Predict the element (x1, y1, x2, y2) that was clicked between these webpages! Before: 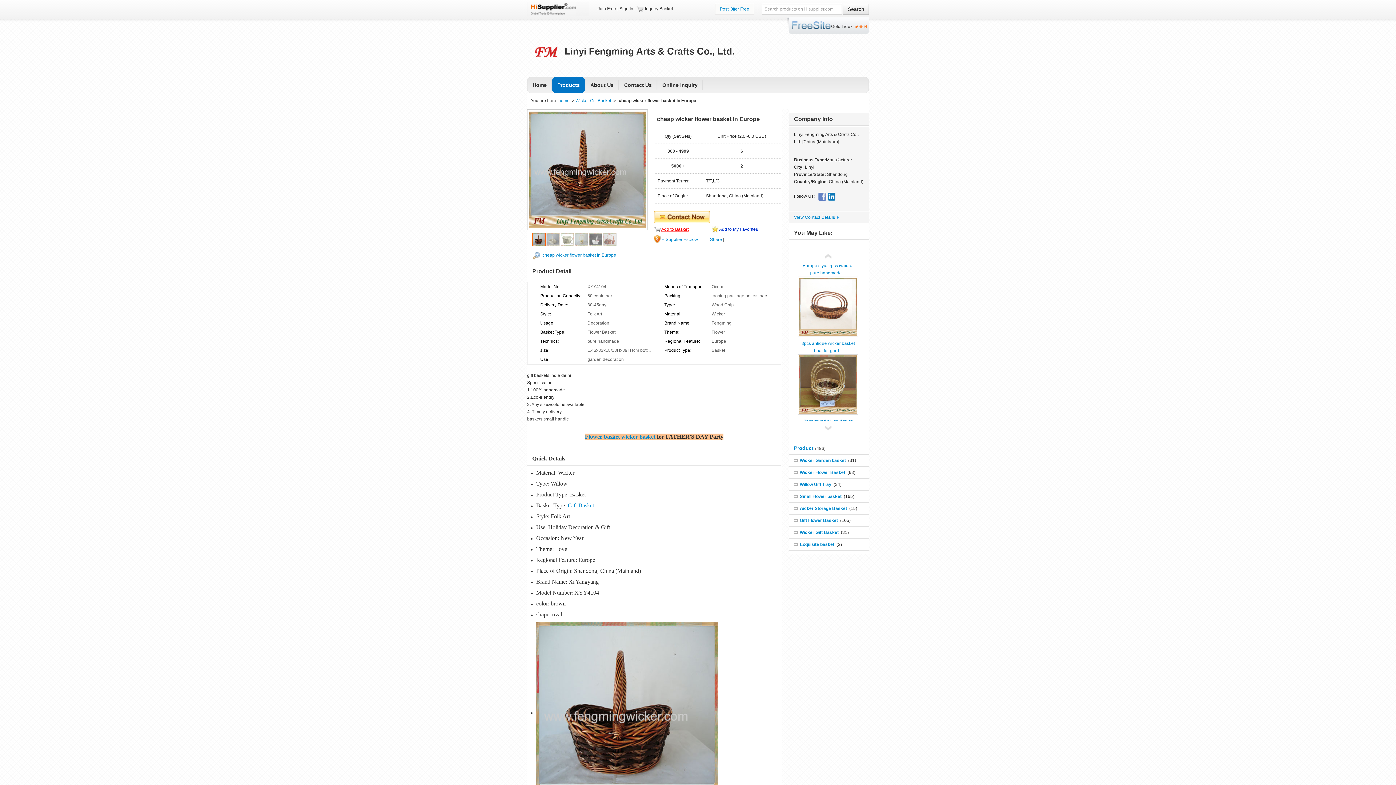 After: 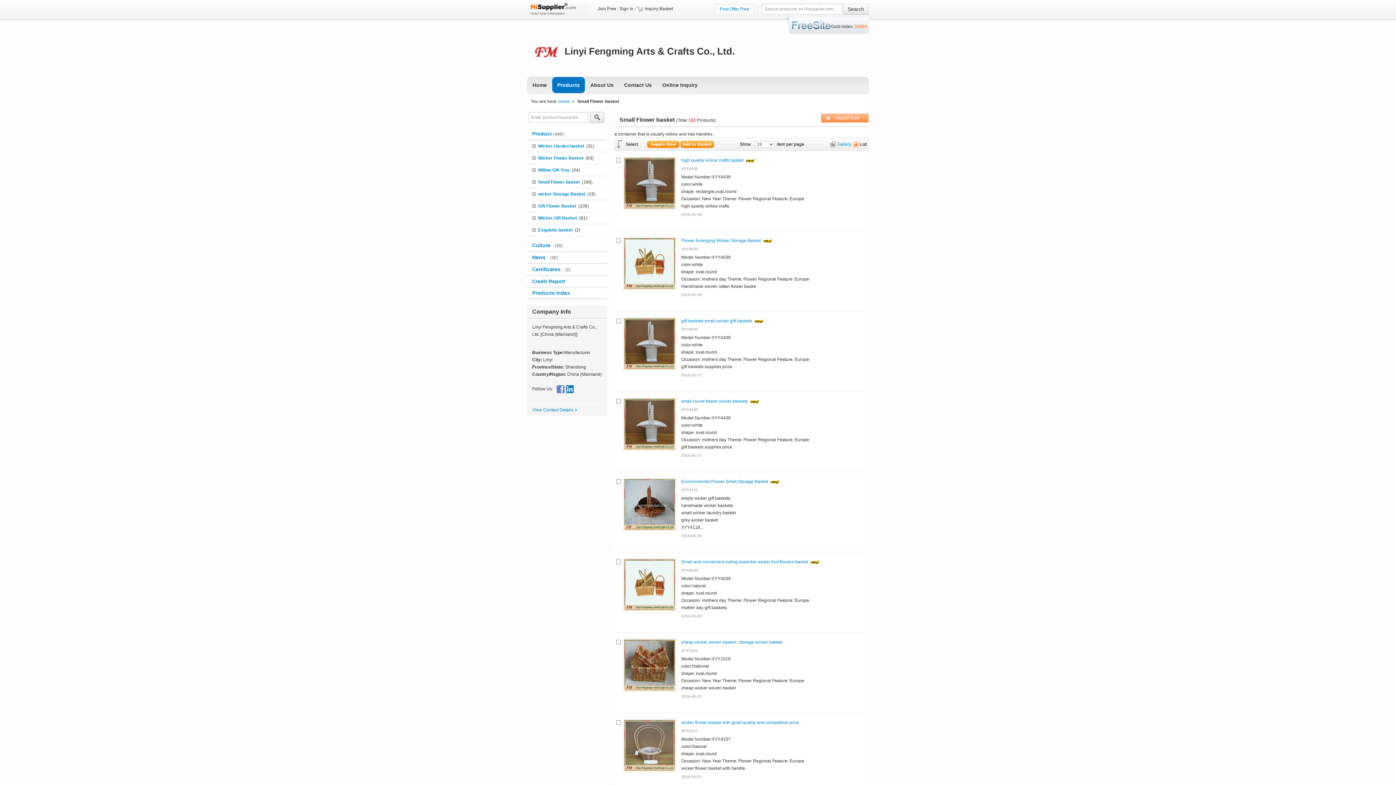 Action: bbox: (800, 494, 841, 499) label: Small Flower basket